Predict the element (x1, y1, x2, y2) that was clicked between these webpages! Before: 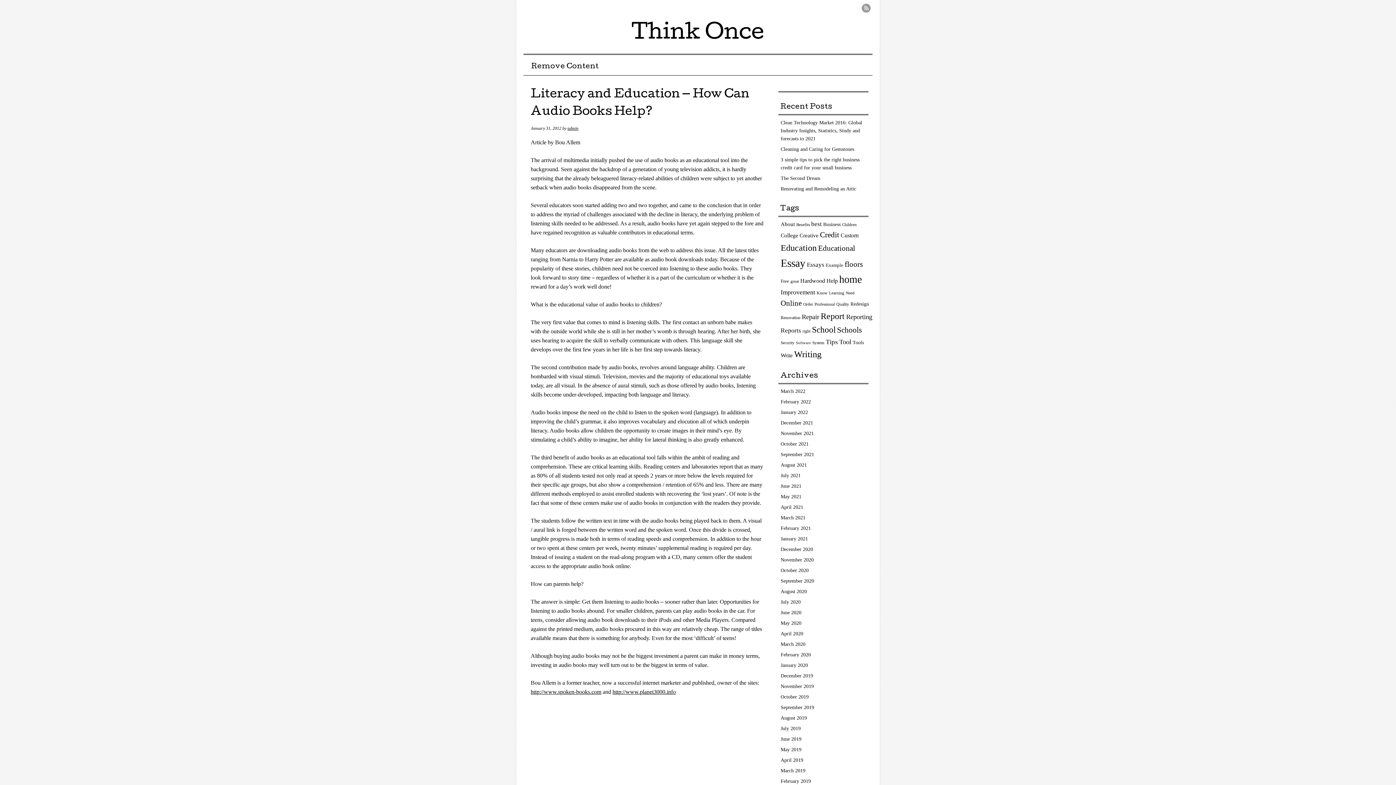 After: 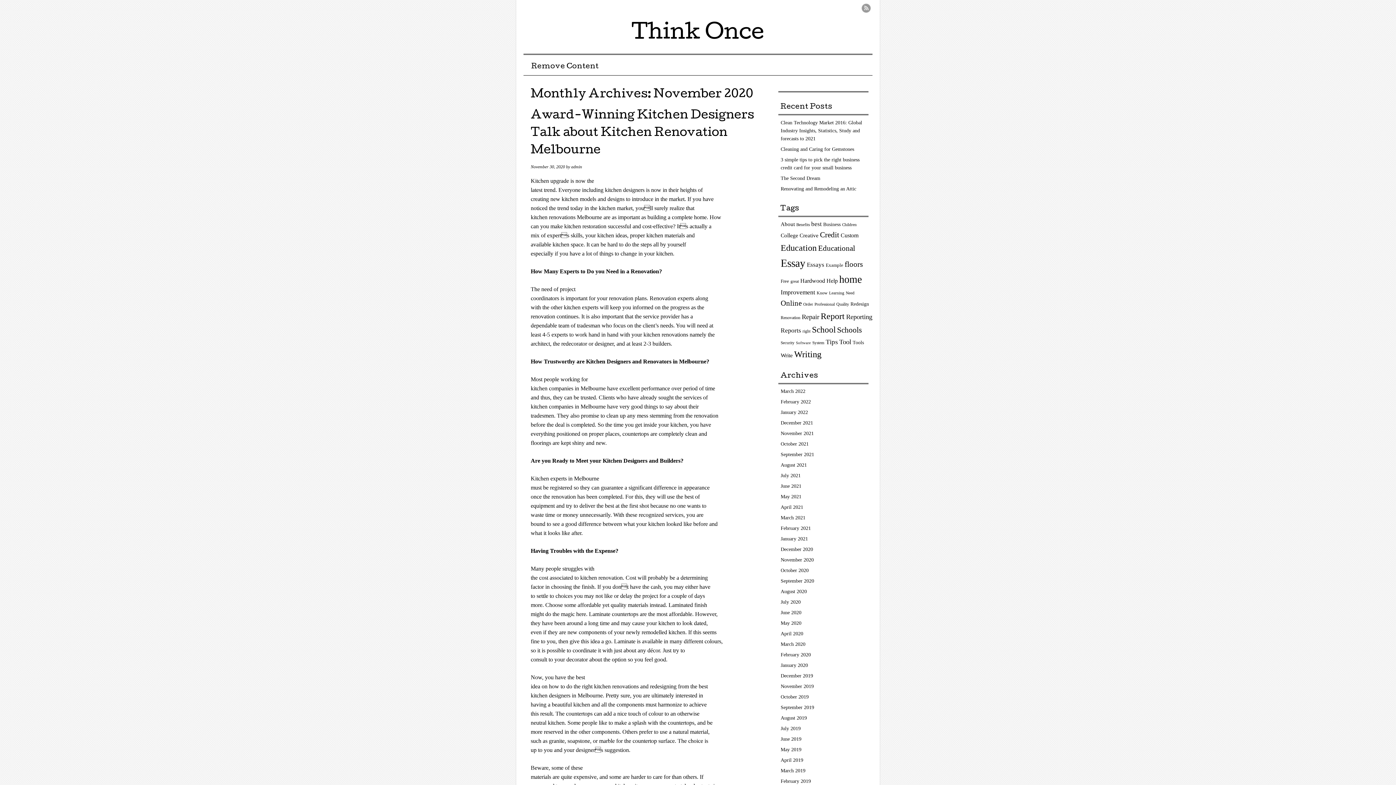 Action: bbox: (780, 557, 814, 563) label: November 2020